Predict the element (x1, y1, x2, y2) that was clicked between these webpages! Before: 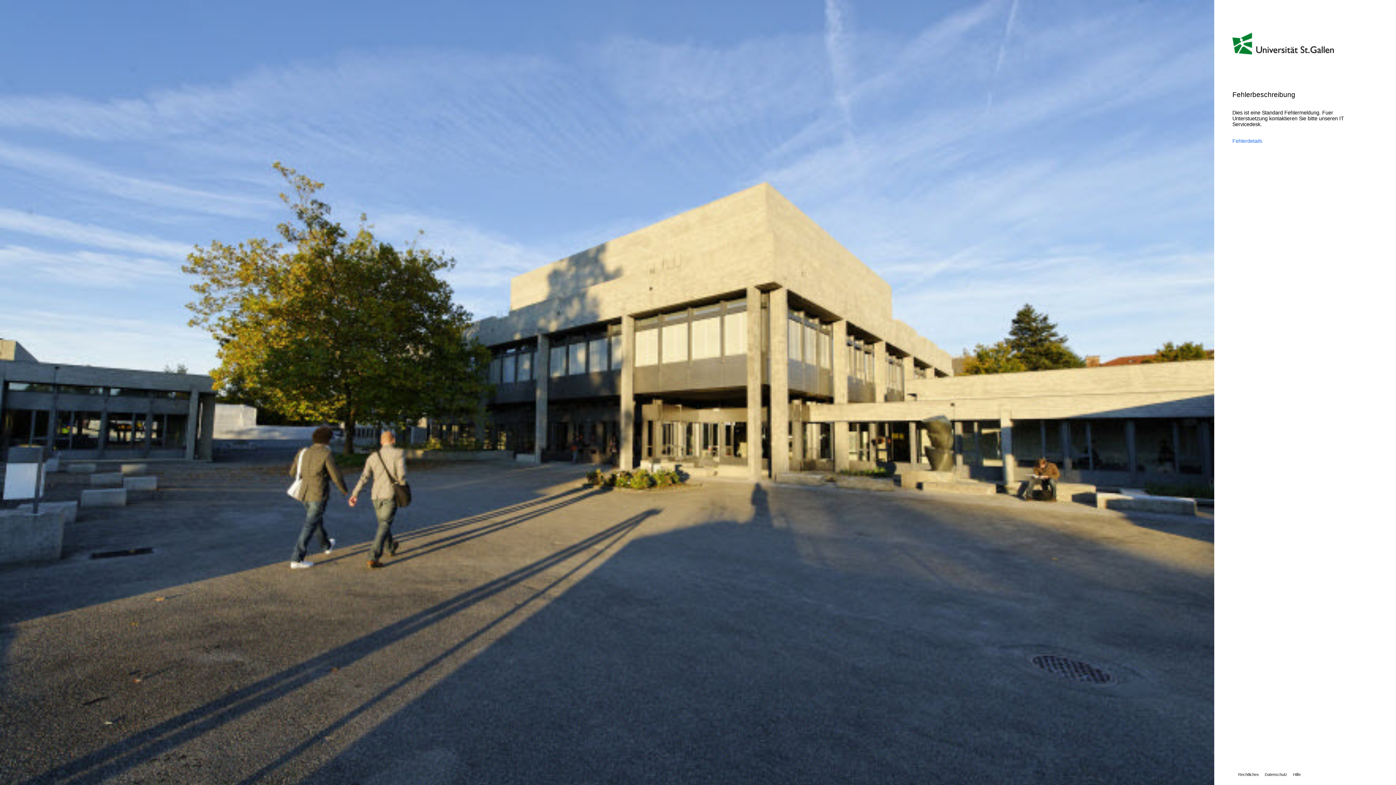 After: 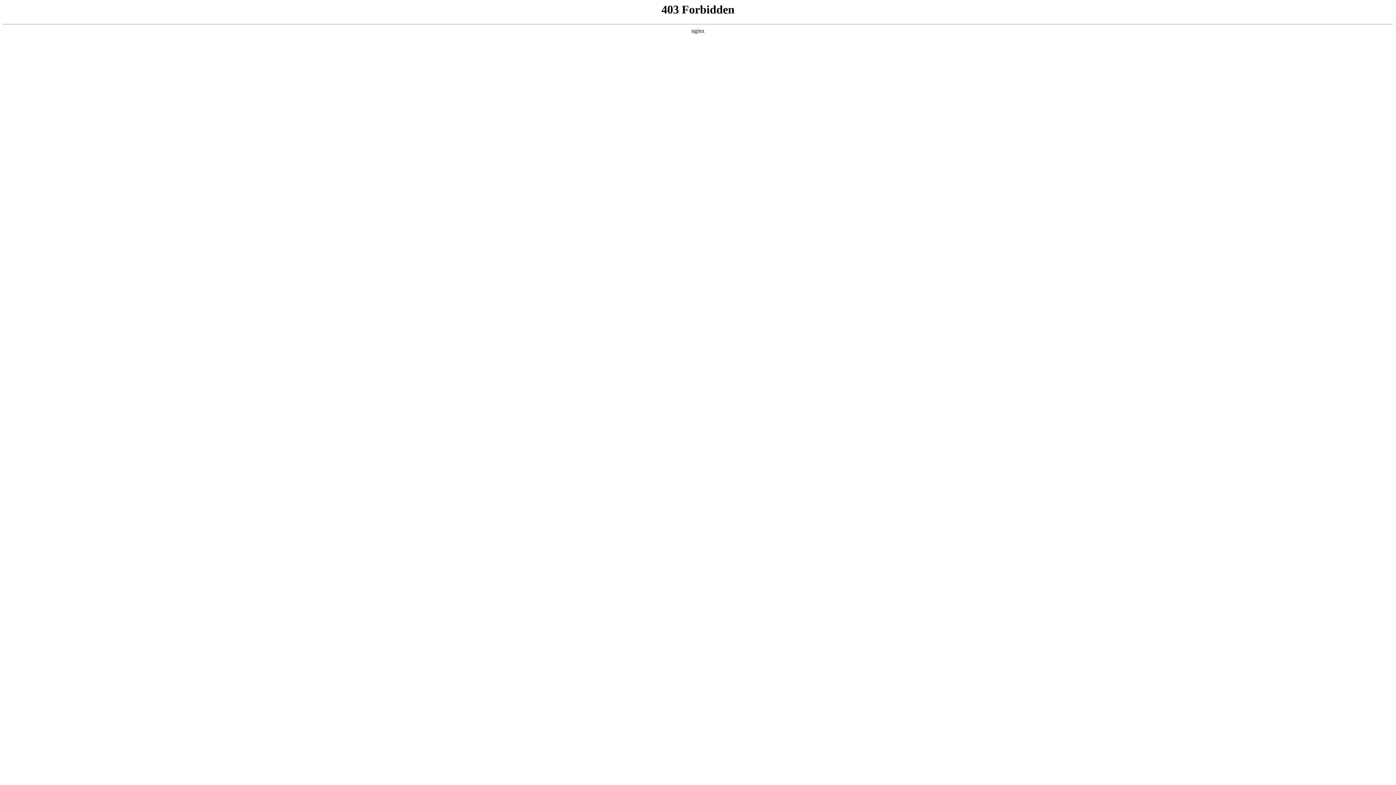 Action: bbox: (1287, 772, 1301, 777) label: Hilfe